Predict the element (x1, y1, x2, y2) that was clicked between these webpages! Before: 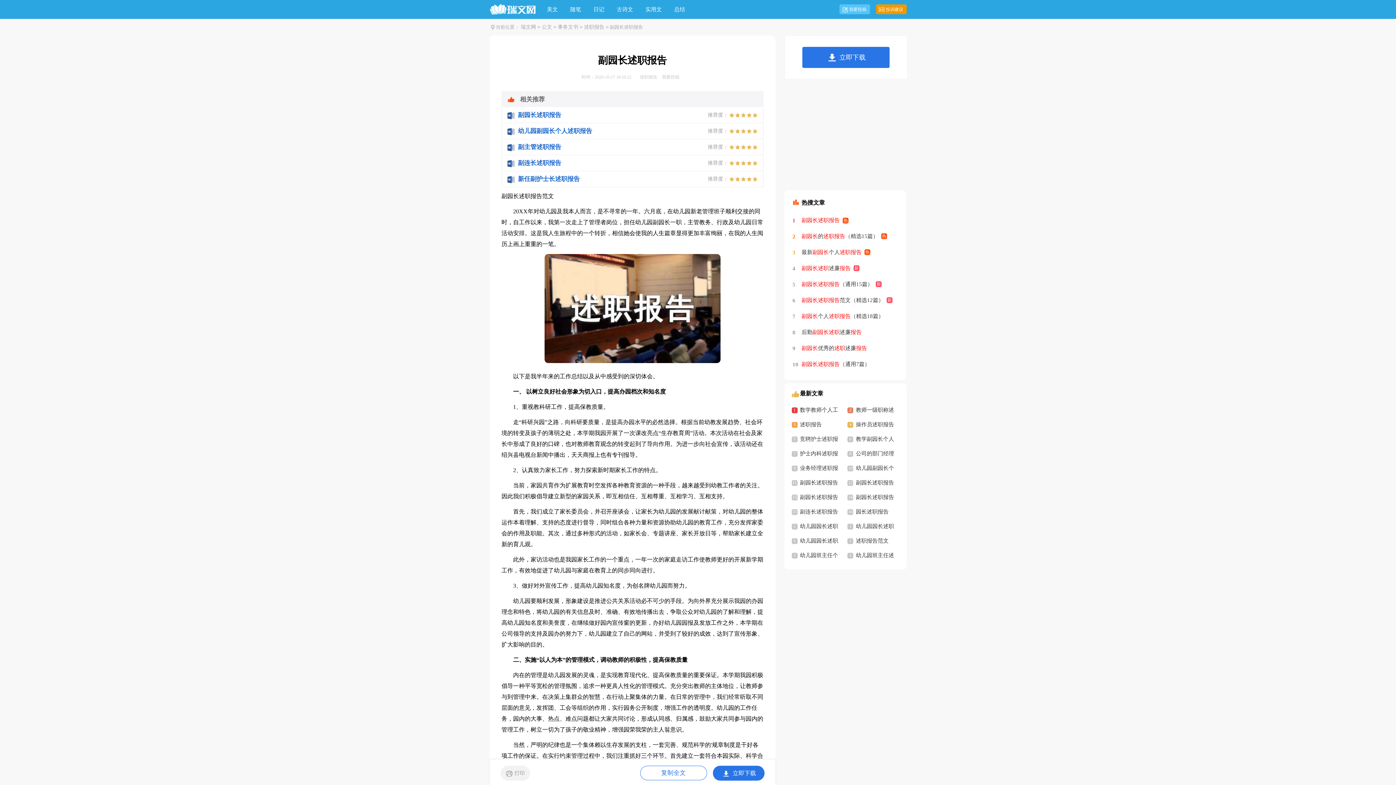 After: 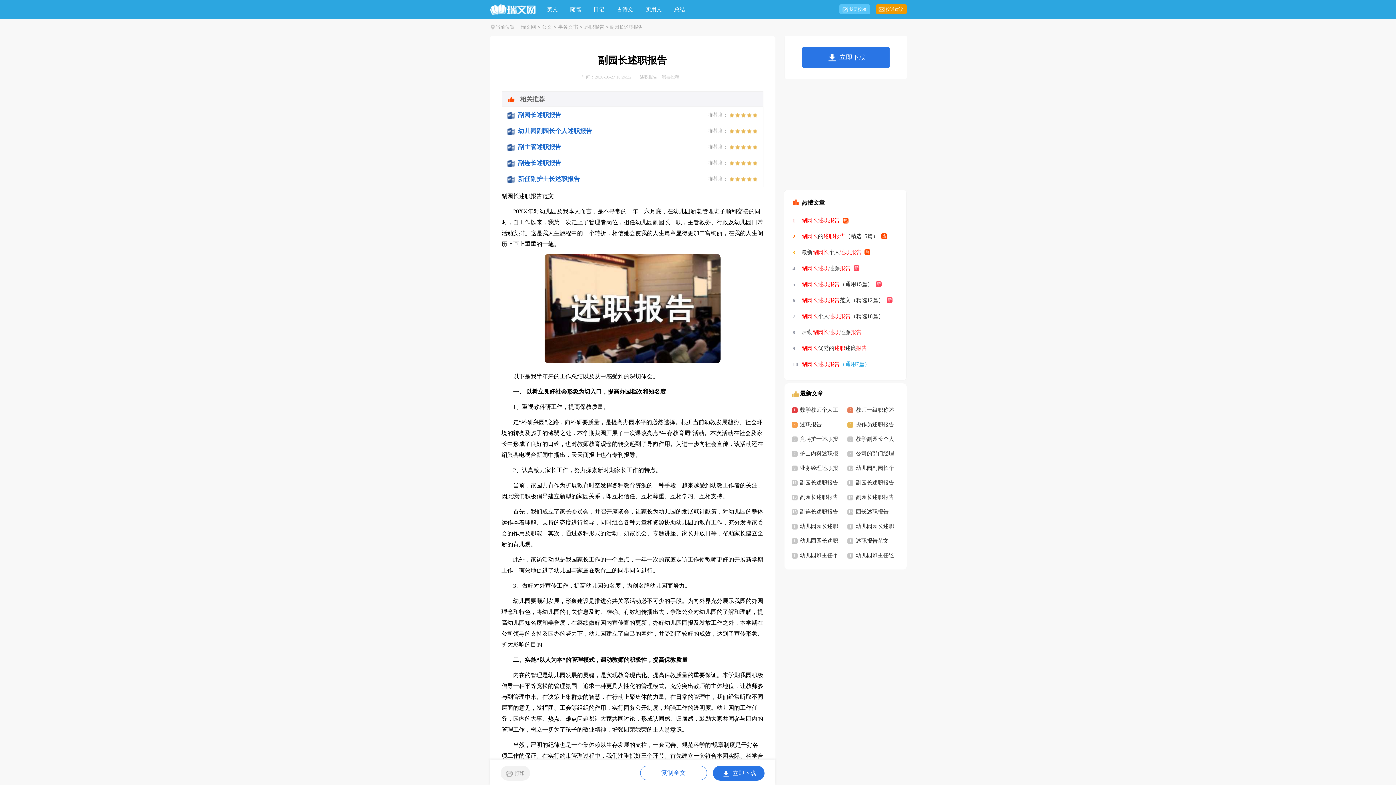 Action: bbox: (801, 356, 870, 372) label: 副园长述职报告（通用7篇）